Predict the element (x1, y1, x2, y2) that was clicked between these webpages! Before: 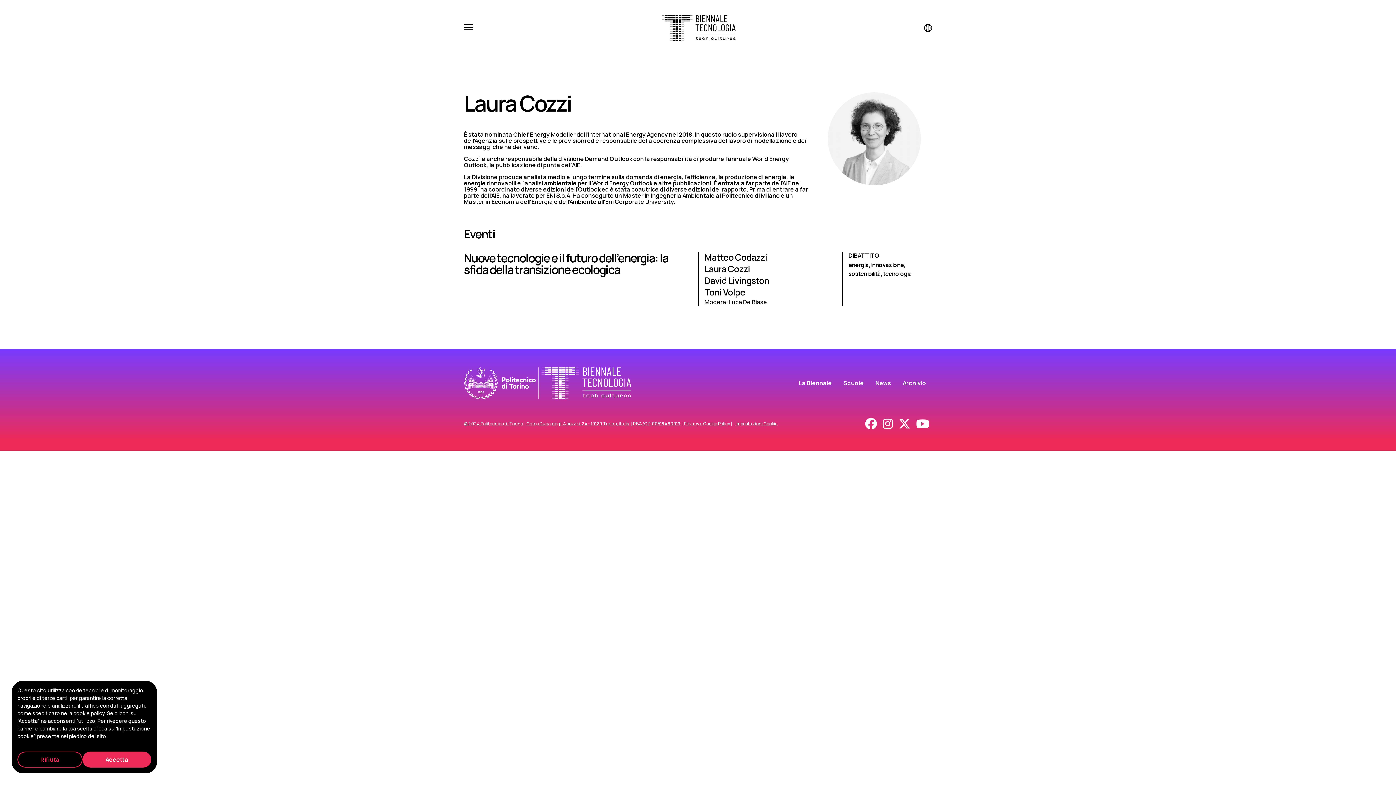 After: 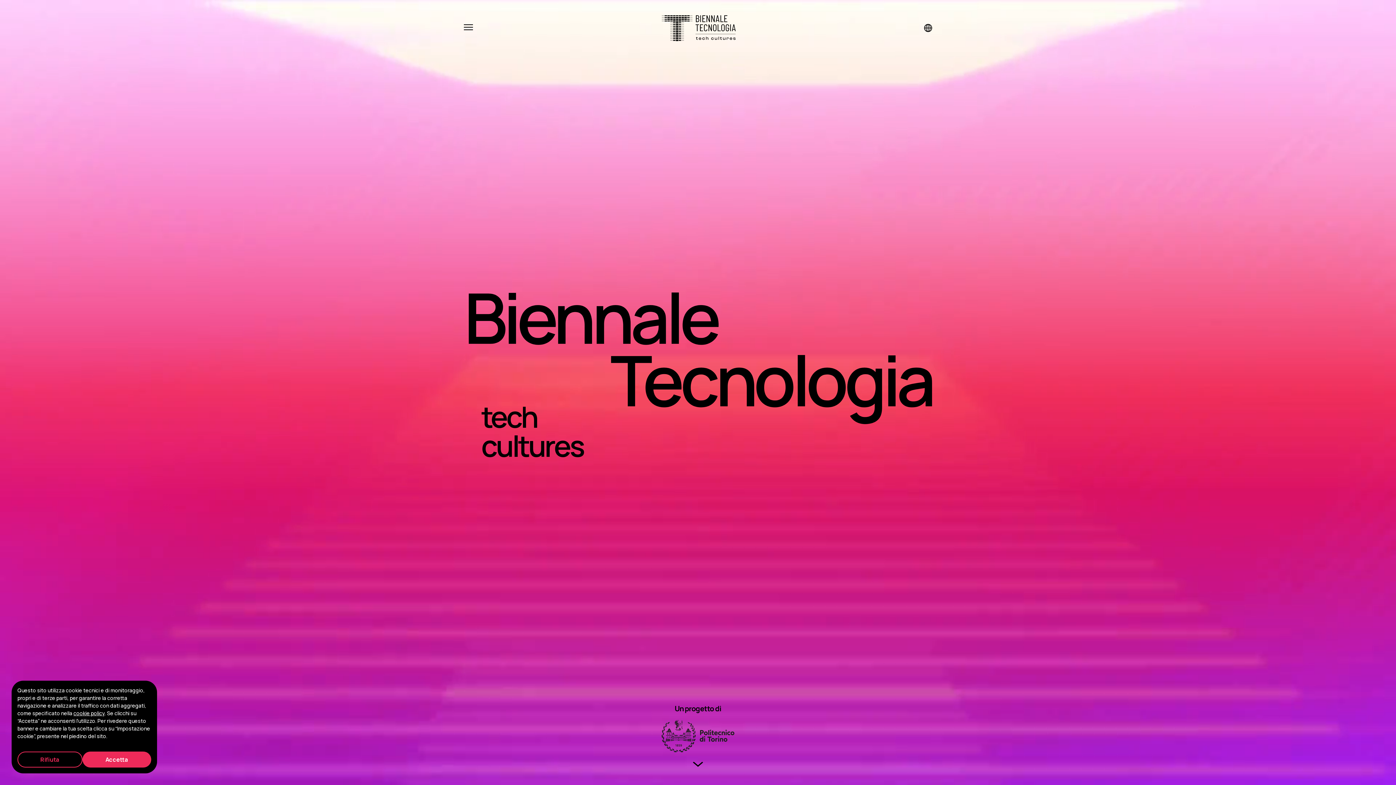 Action: bbox: (464, 367, 632, 399) label: Biennale Tecnologia